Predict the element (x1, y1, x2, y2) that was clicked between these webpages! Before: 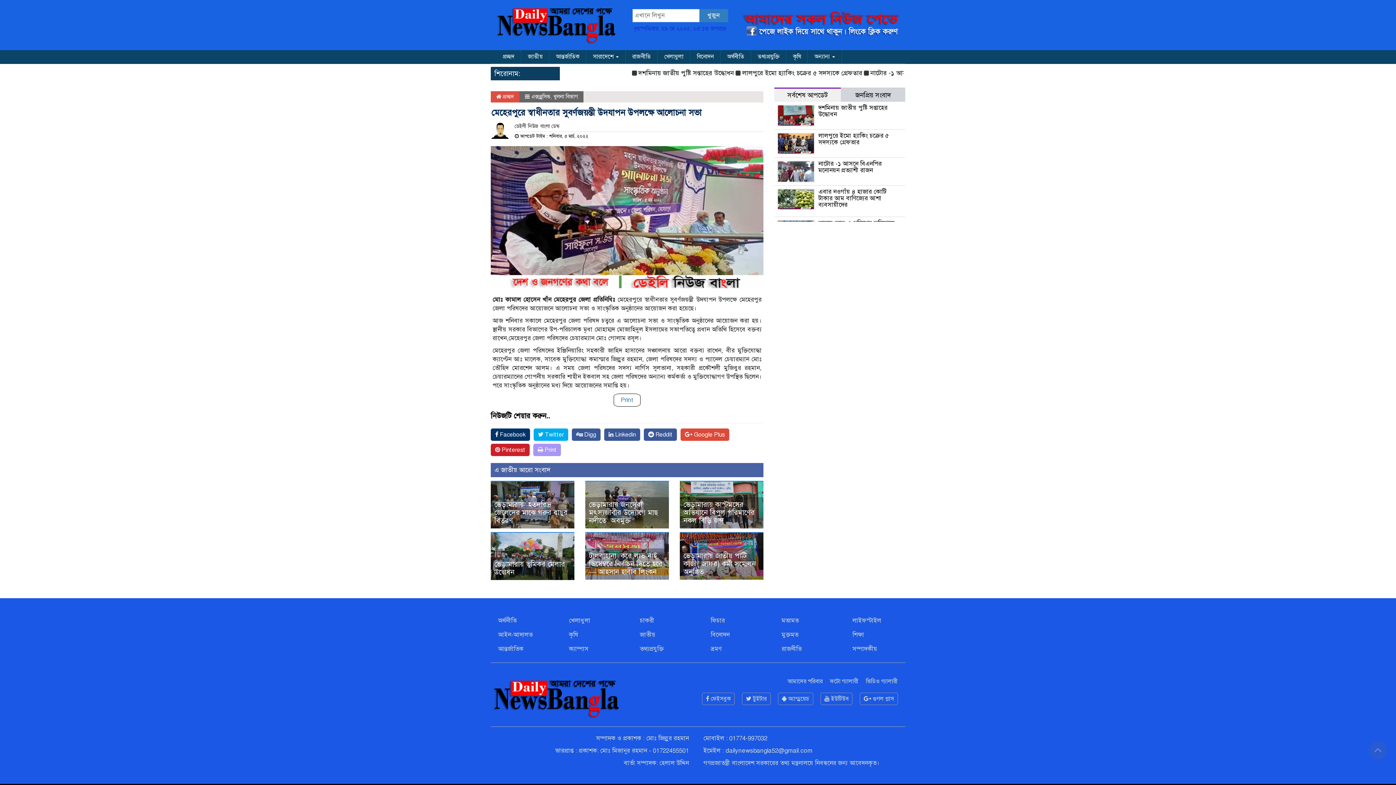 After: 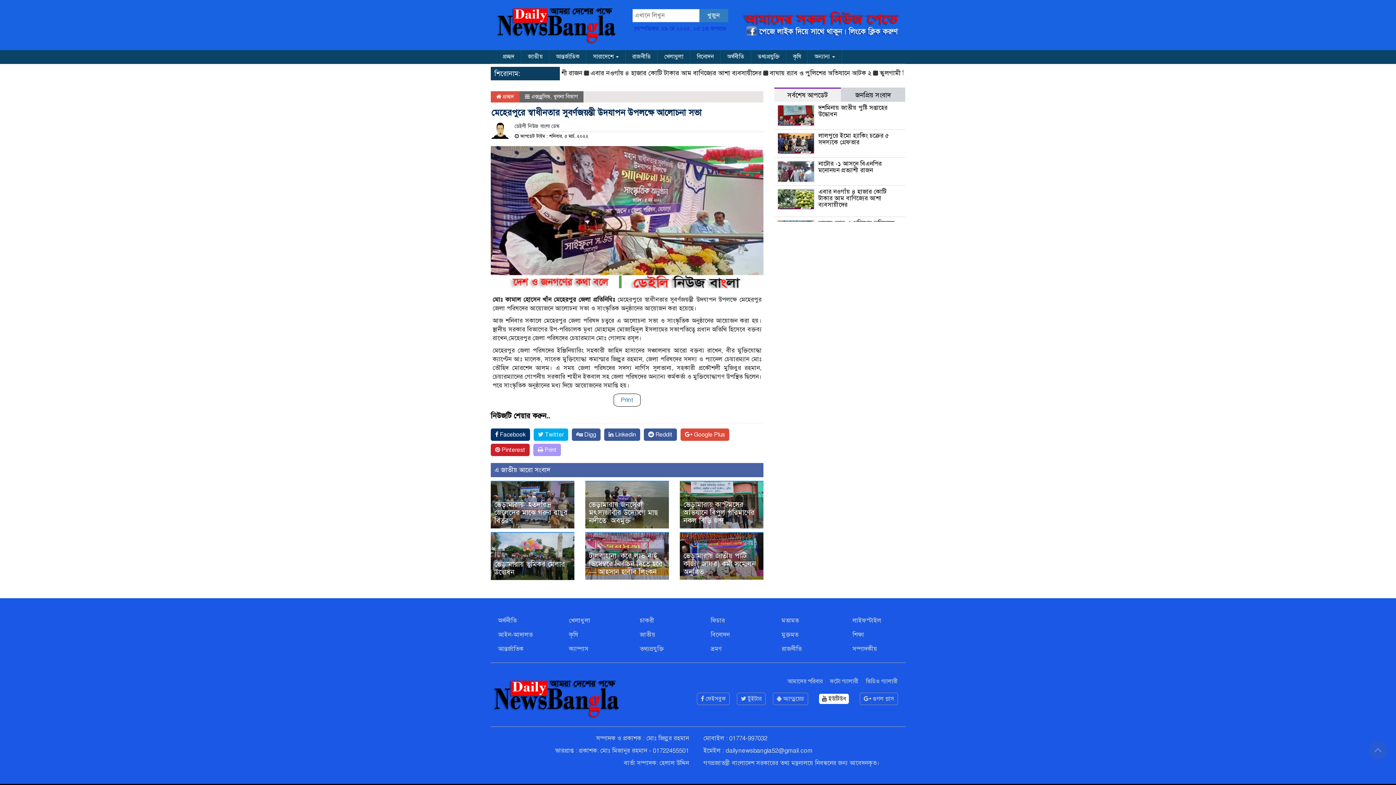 Action: bbox: (824, 695, 848, 702) label:  ইউটিউব